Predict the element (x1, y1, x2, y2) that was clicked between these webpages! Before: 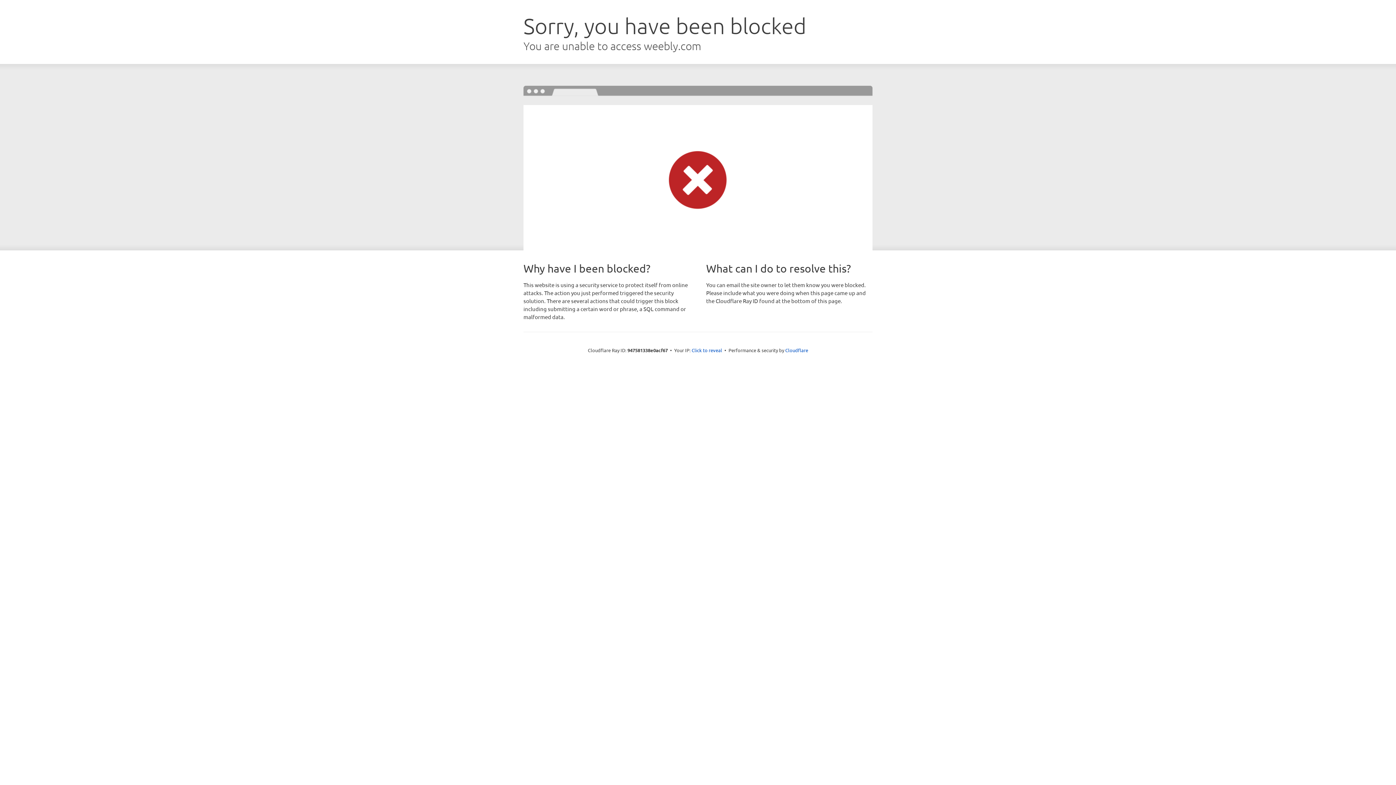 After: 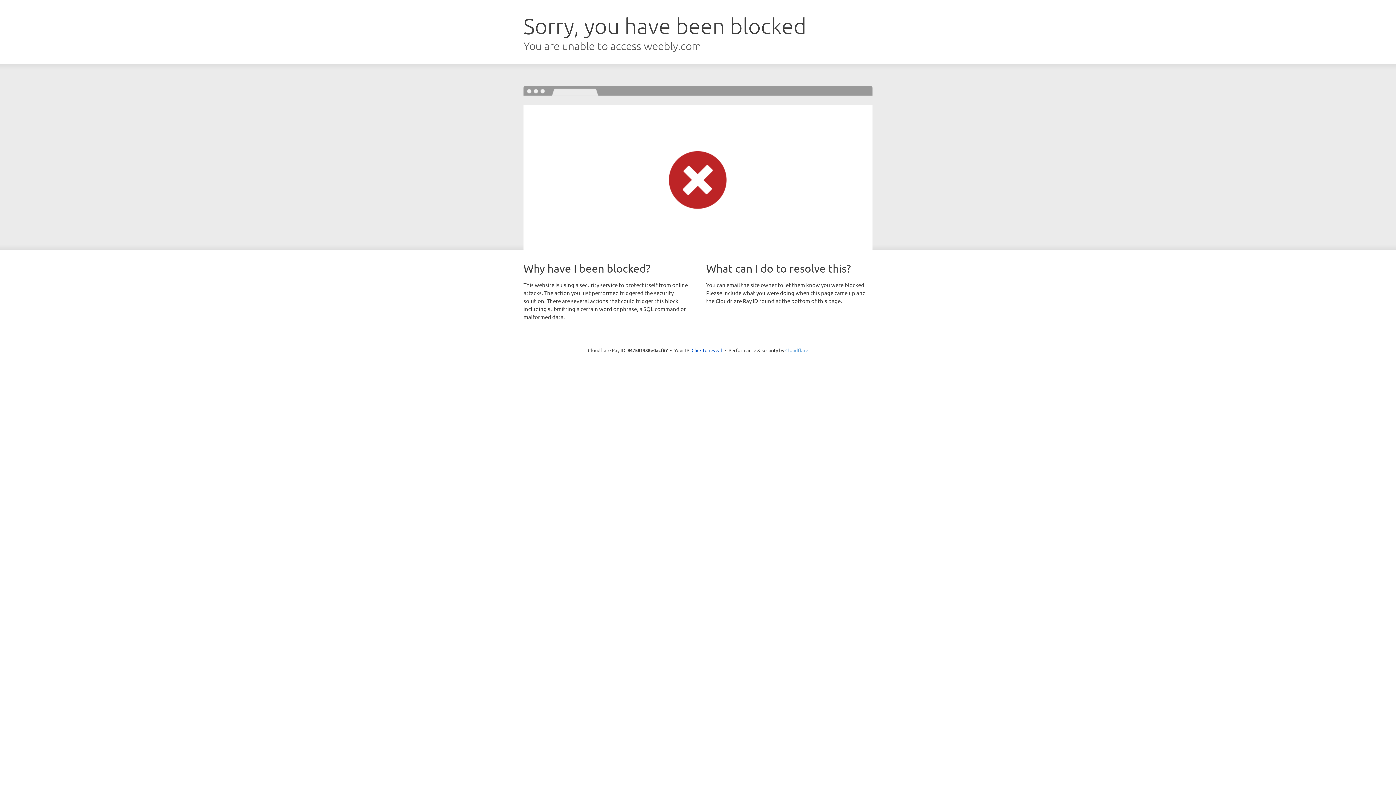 Action: bbox: (785, 347, 808, 353) label: Cloudflare